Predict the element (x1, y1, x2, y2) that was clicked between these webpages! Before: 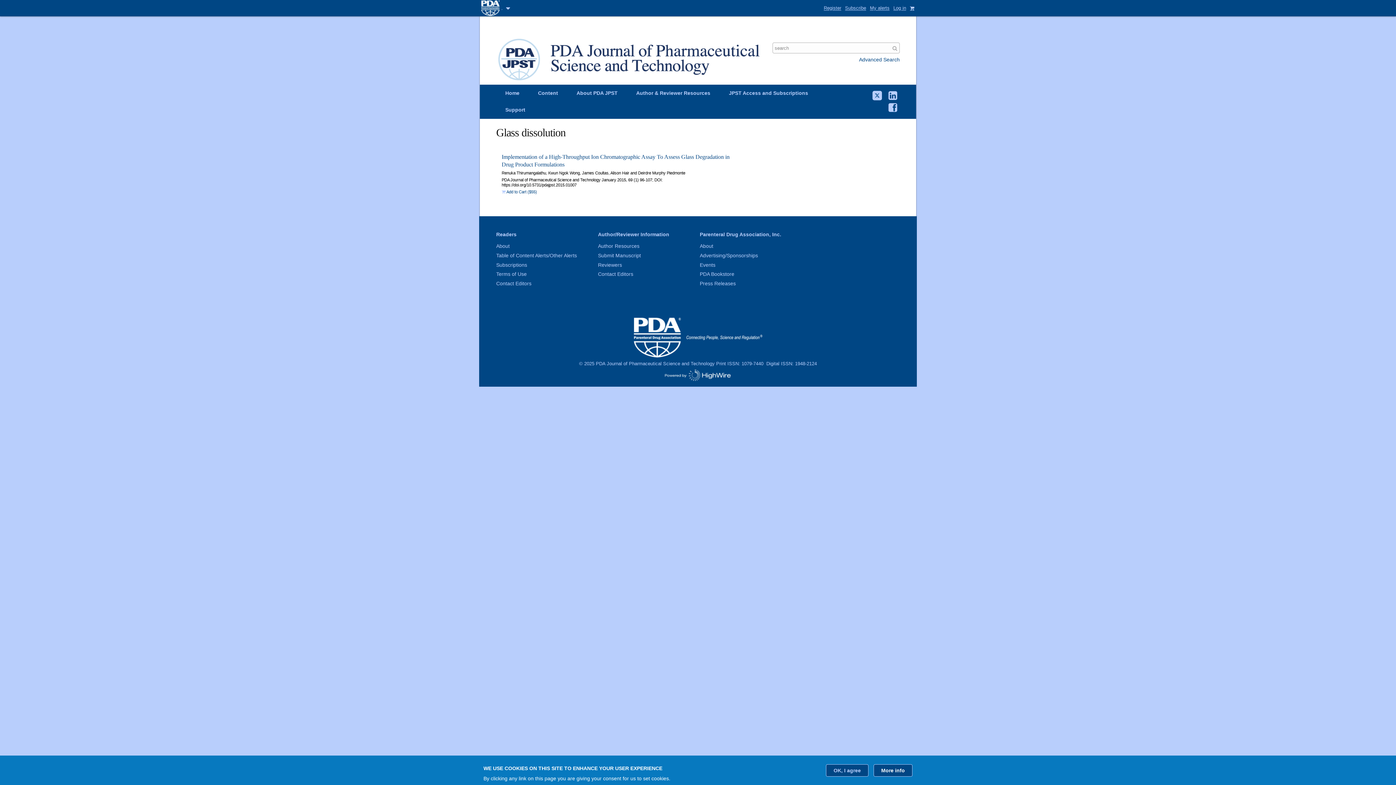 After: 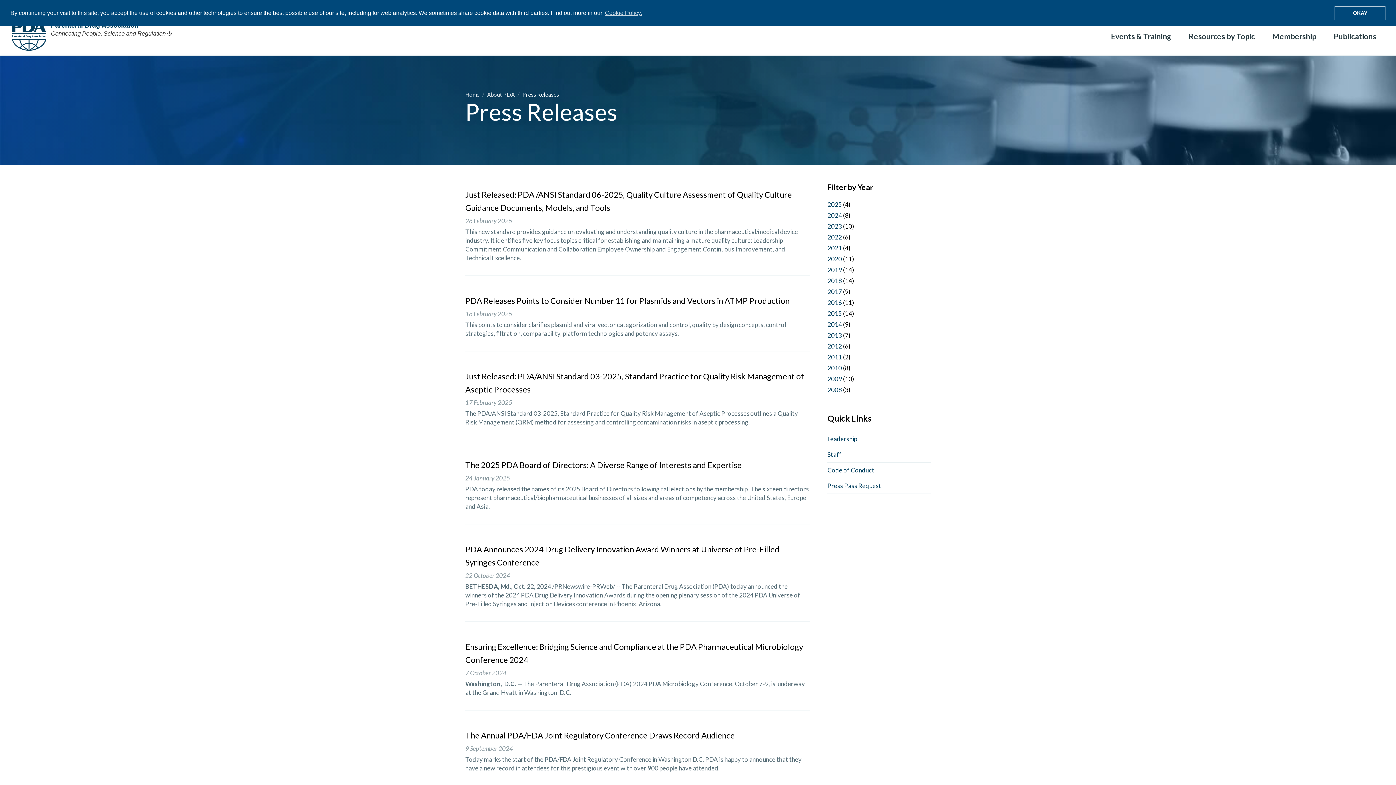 Action: bbox: (700, 280, 736, 286) label: Press Releases